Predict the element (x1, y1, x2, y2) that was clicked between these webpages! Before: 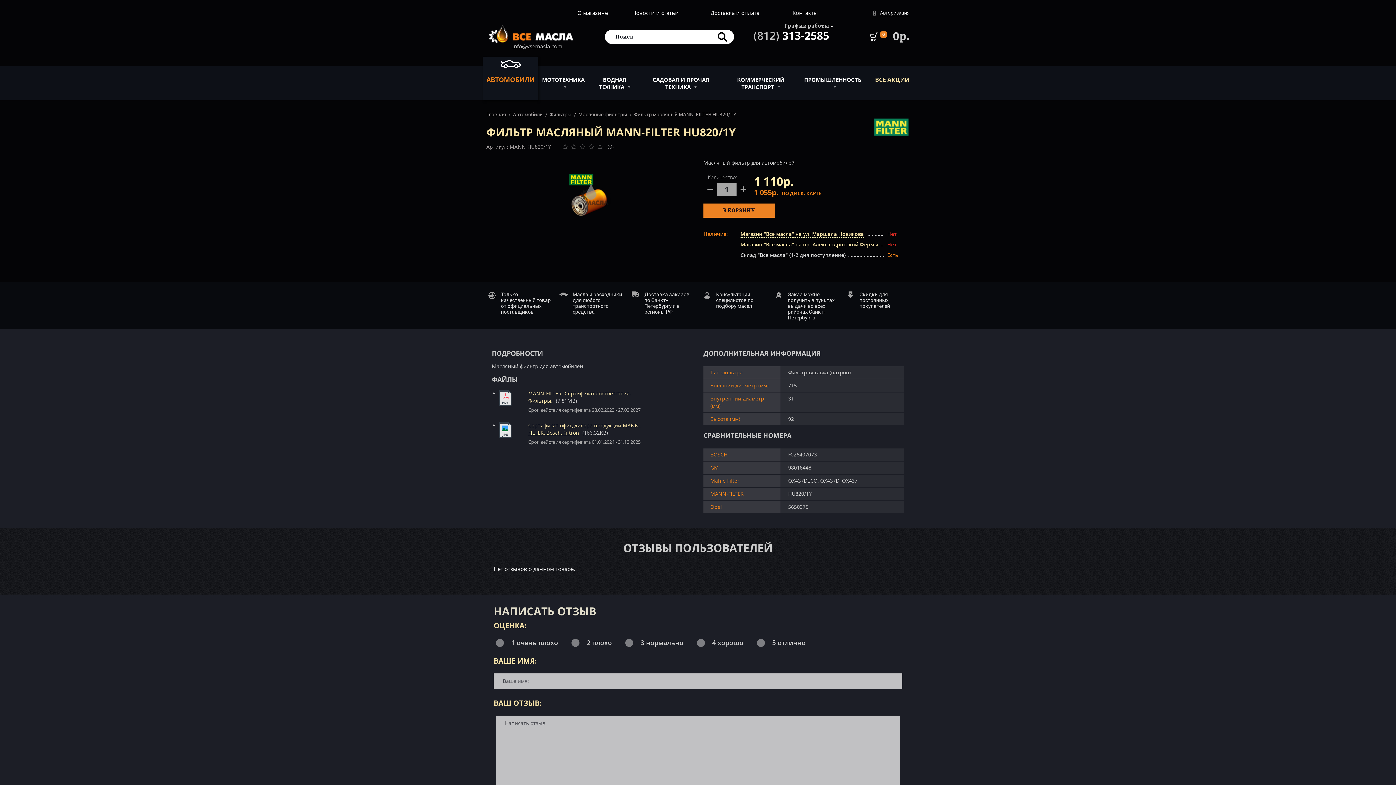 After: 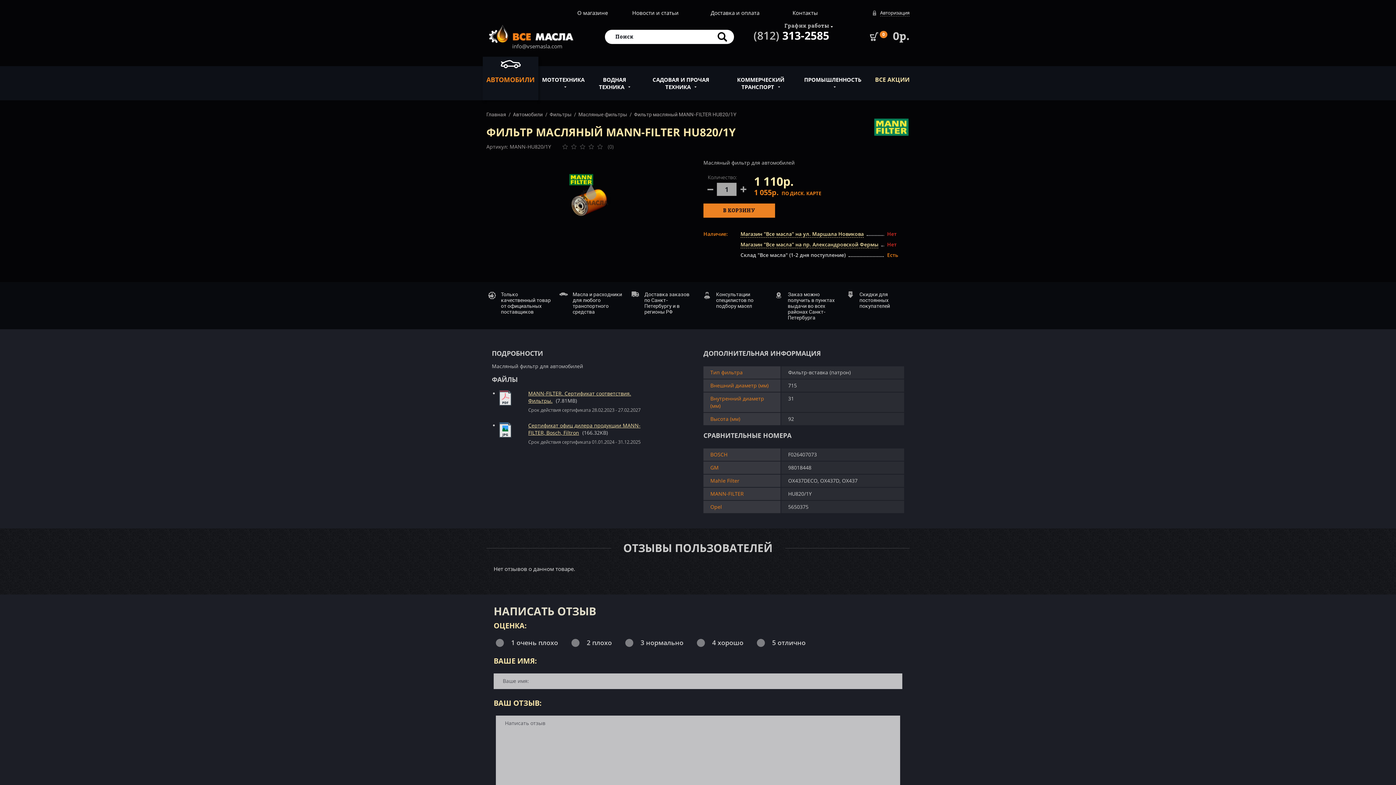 Action: bbox: (512, 42, 562, 49) label: info@vsemasla.com